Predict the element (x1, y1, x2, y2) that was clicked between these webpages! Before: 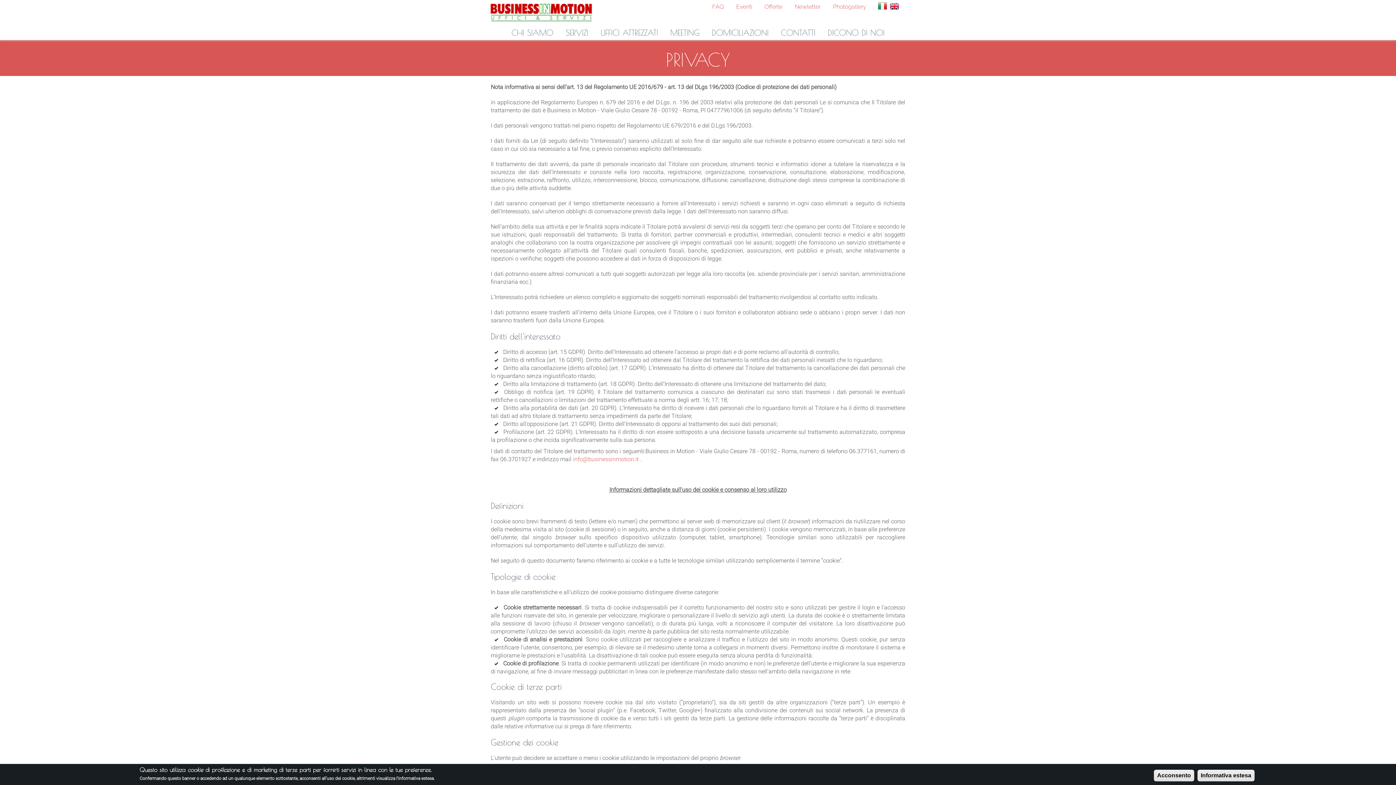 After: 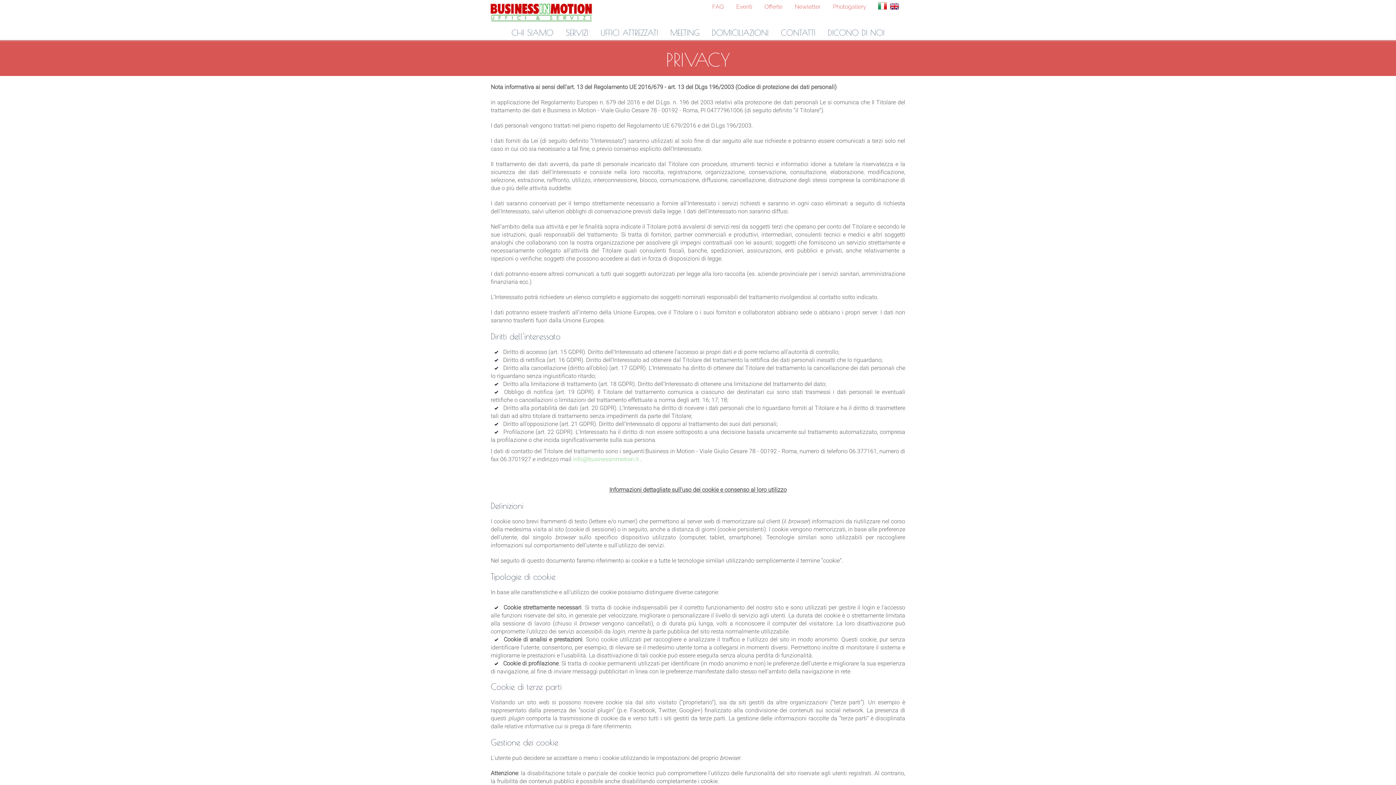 Action: bbox: (573, 456, 638, 462) label: info@businessinmotion.it